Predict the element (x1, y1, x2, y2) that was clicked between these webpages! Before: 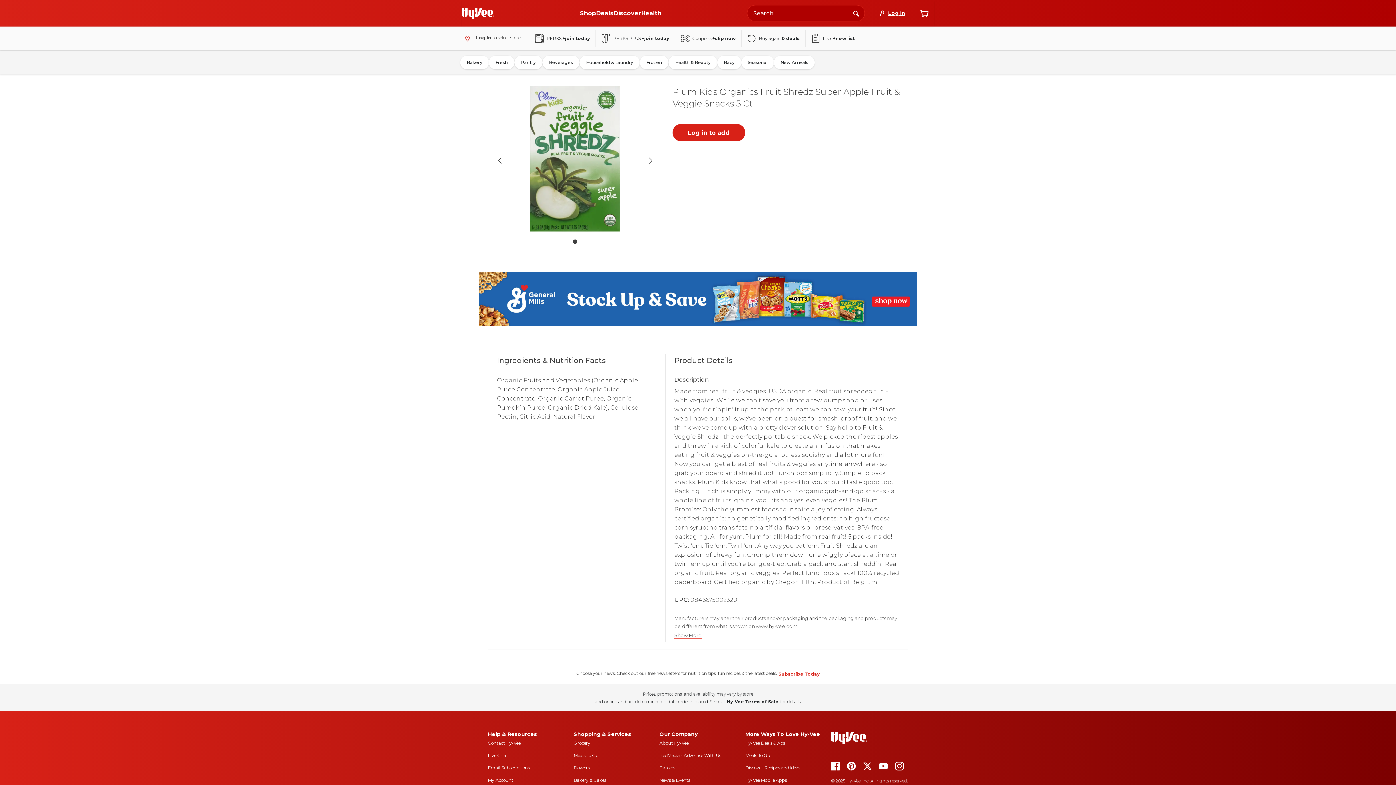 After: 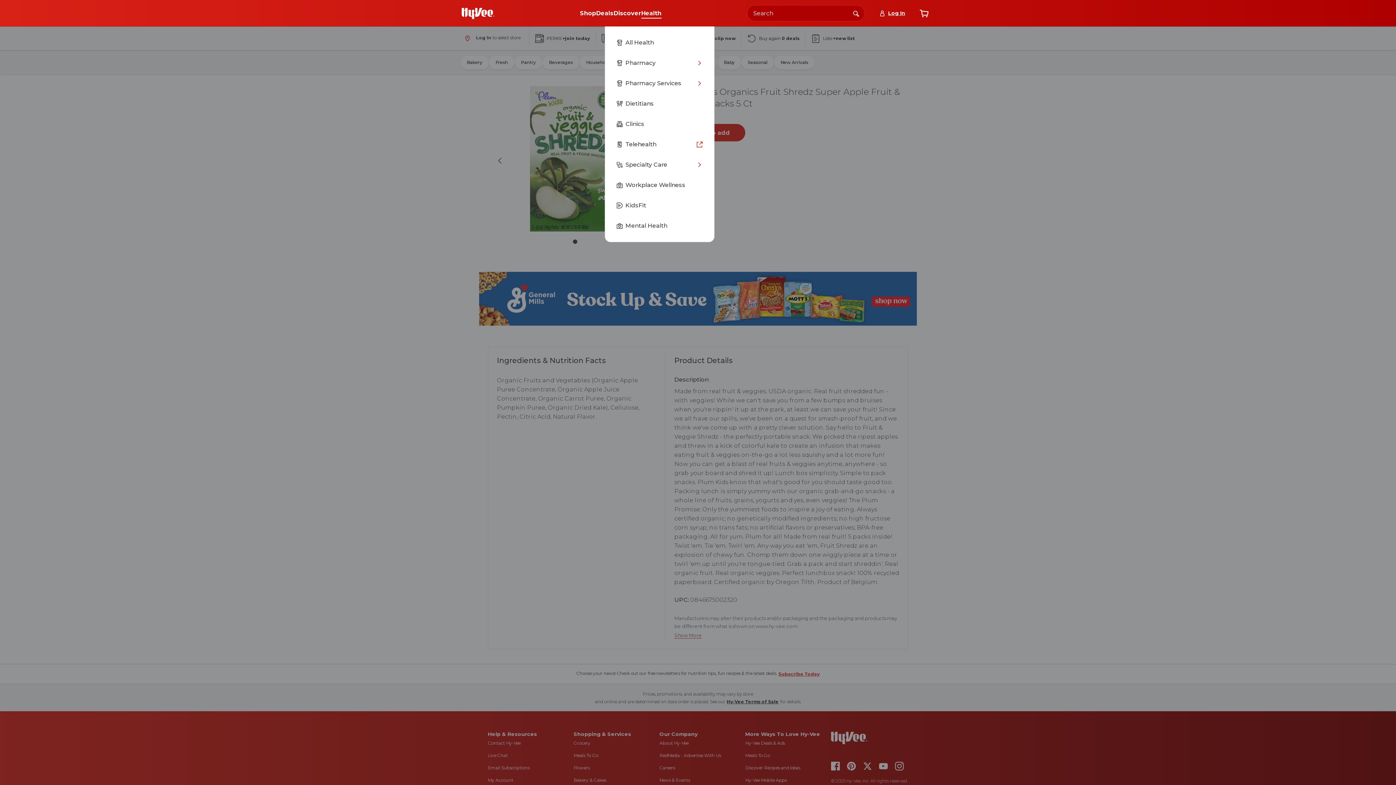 Action: bbox: (641, 7, 661, 19) label: Health